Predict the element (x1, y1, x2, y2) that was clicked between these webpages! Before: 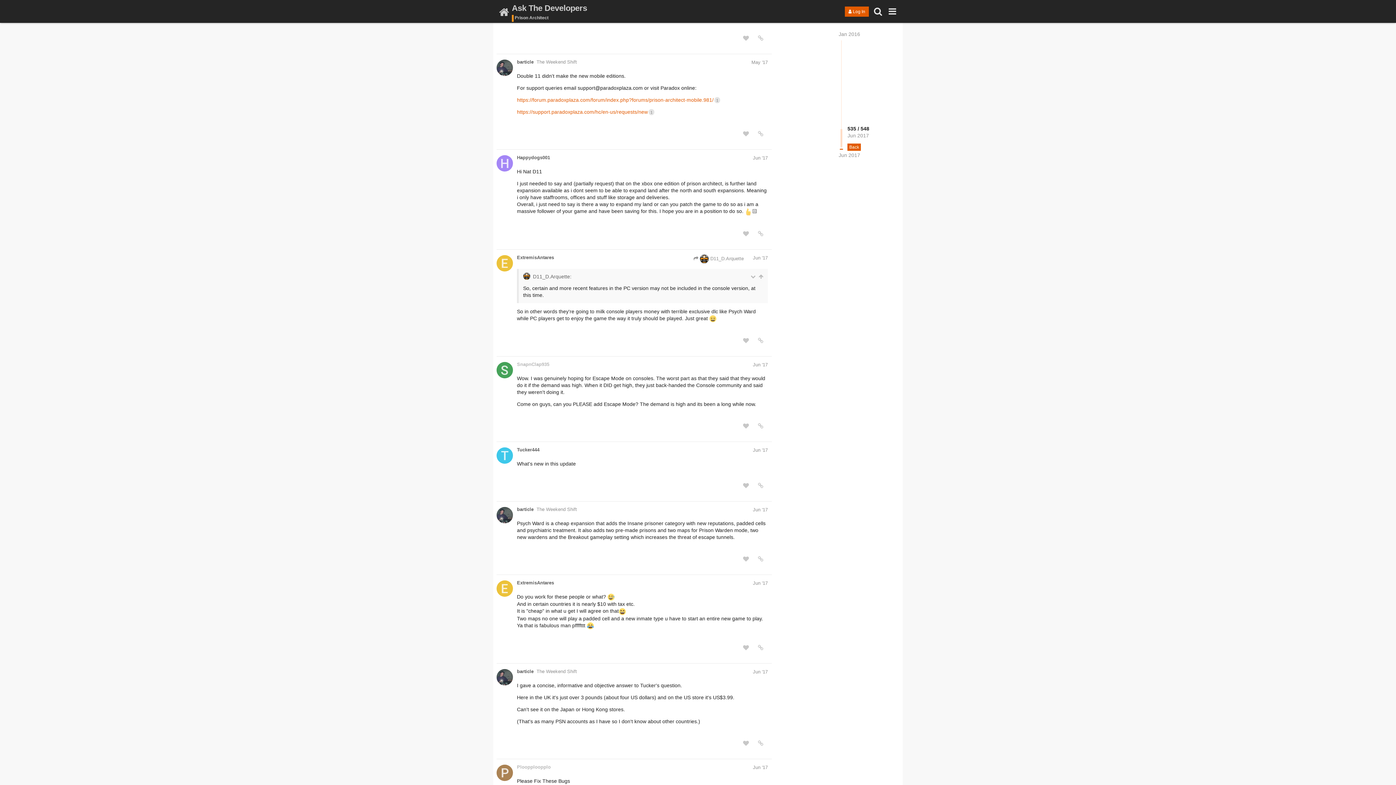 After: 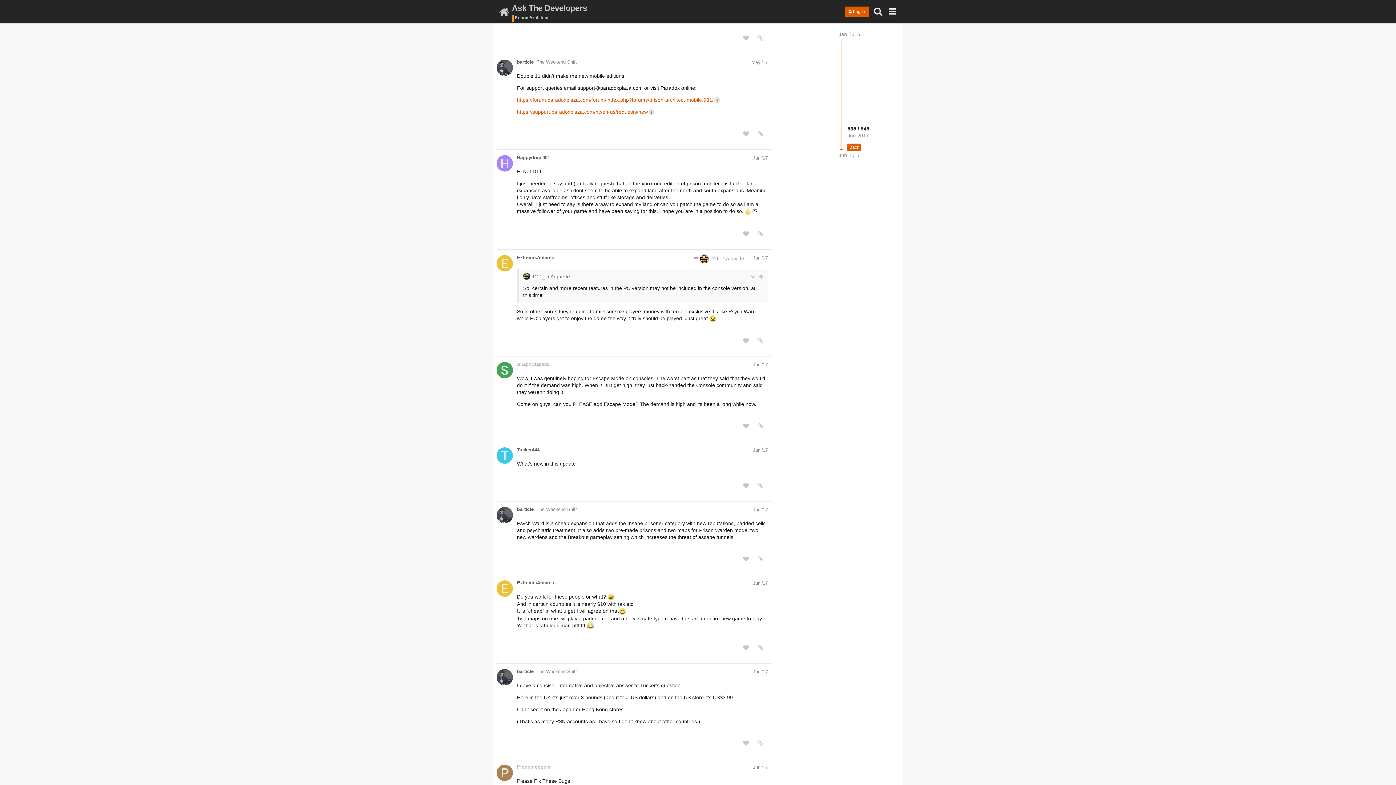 Action: bbox: (517, 447, 539, 452) label: Tucker444